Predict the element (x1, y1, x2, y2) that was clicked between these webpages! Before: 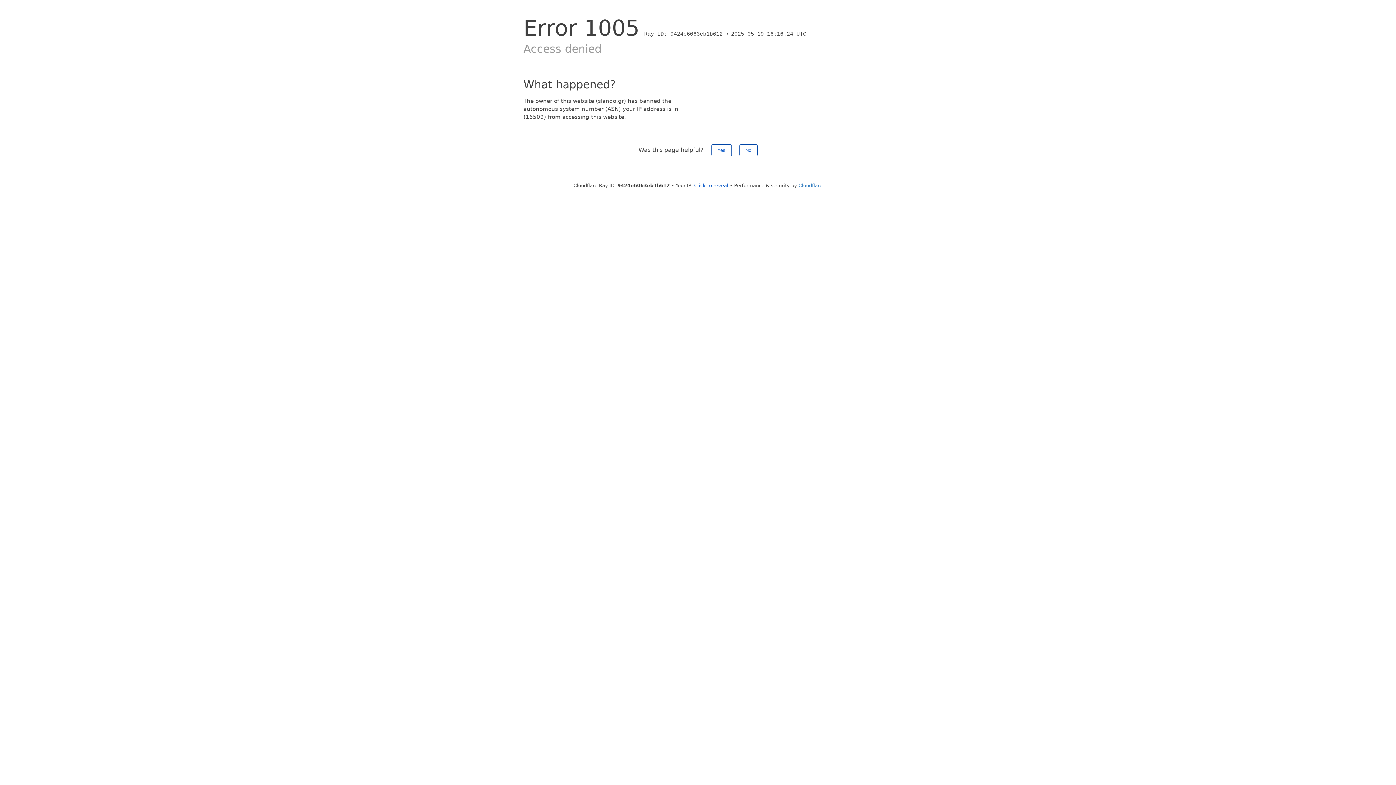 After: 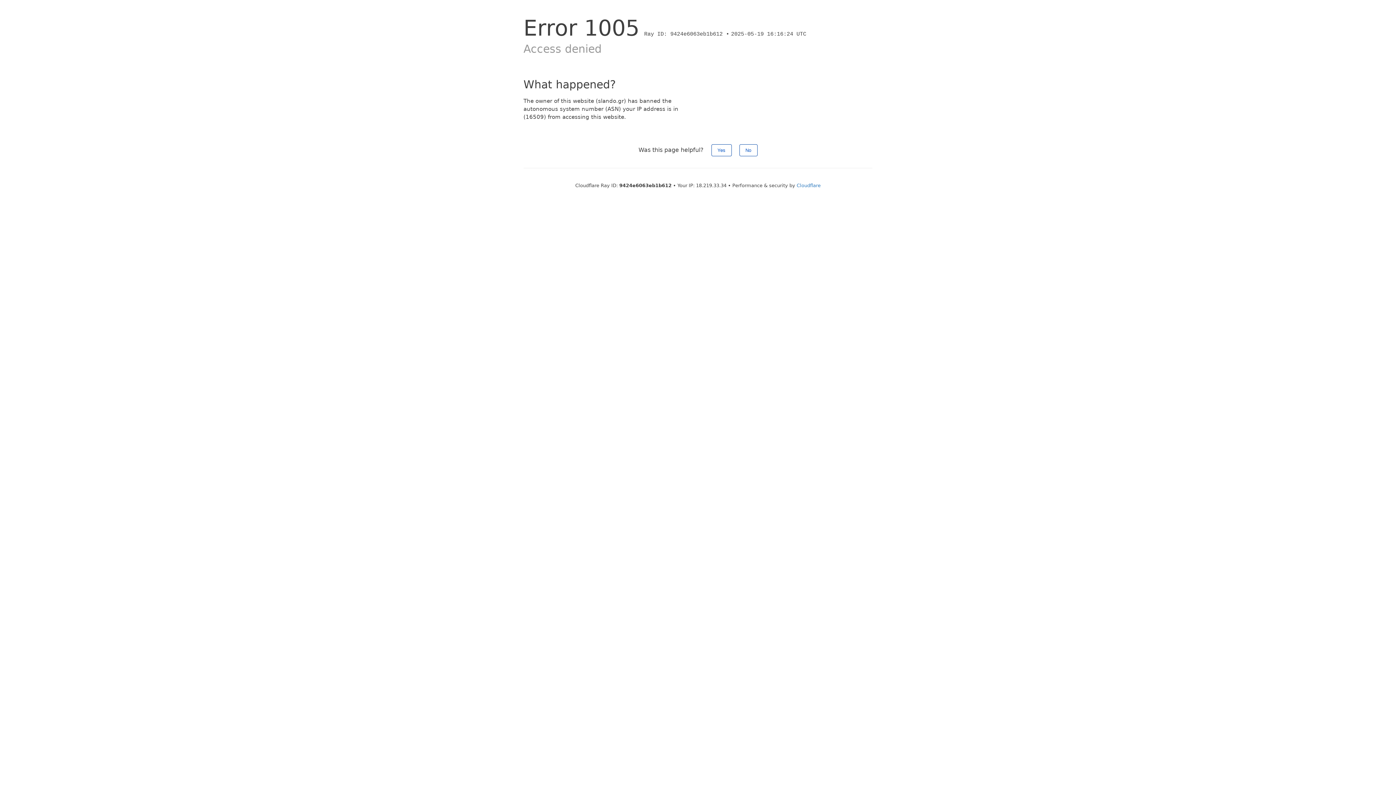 Action: label: Click to reveal bbox: (694, 182, 728, 188)